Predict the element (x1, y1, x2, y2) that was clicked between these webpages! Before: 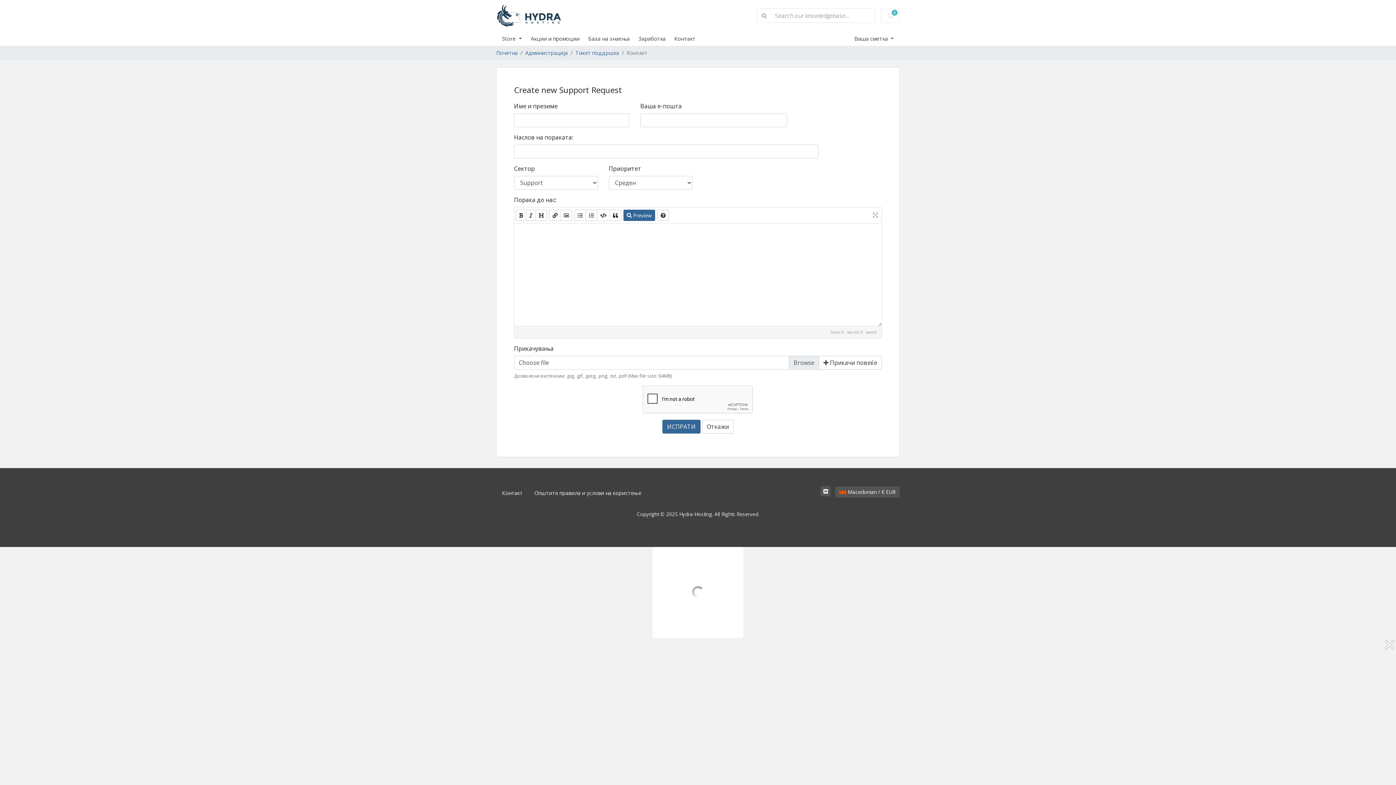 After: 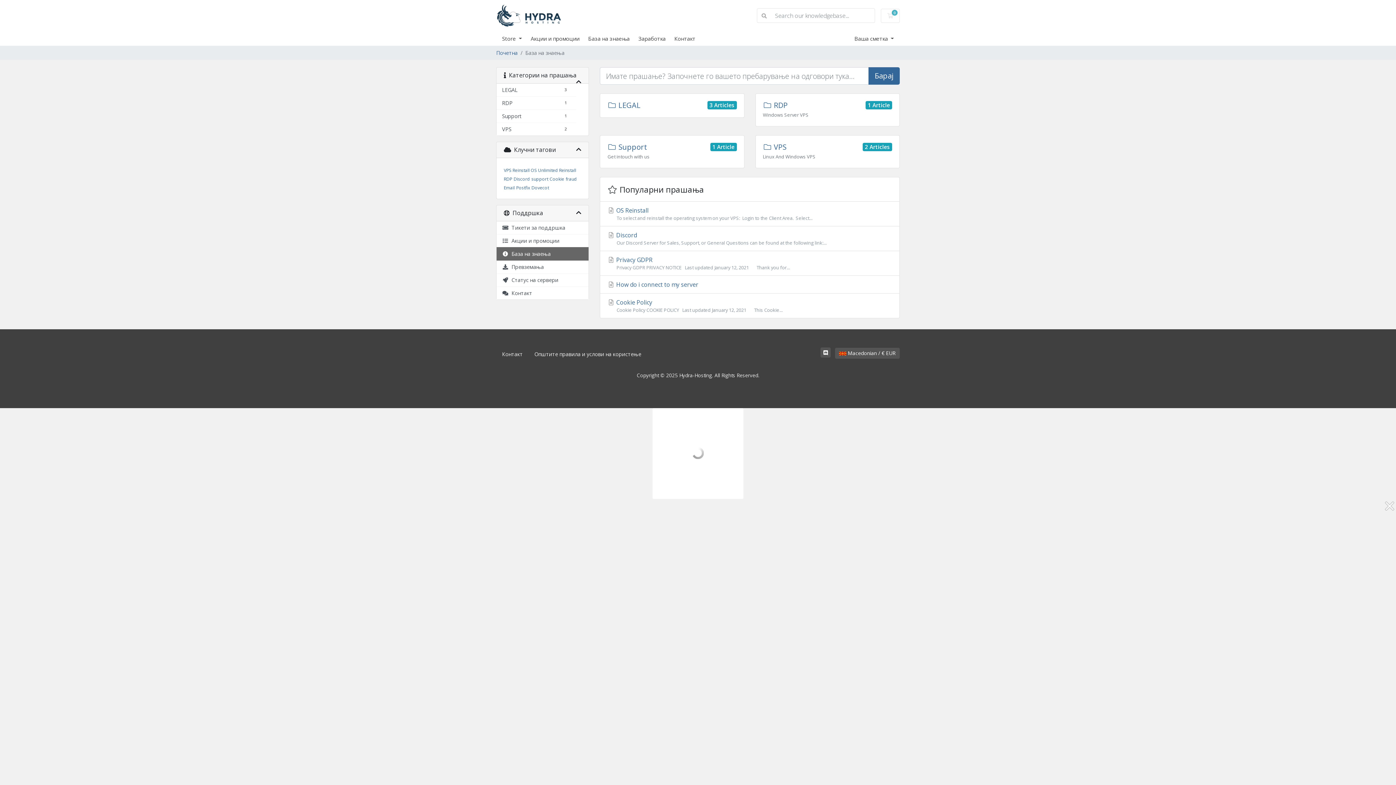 Action: bbox: (757, 8, 771, 22)